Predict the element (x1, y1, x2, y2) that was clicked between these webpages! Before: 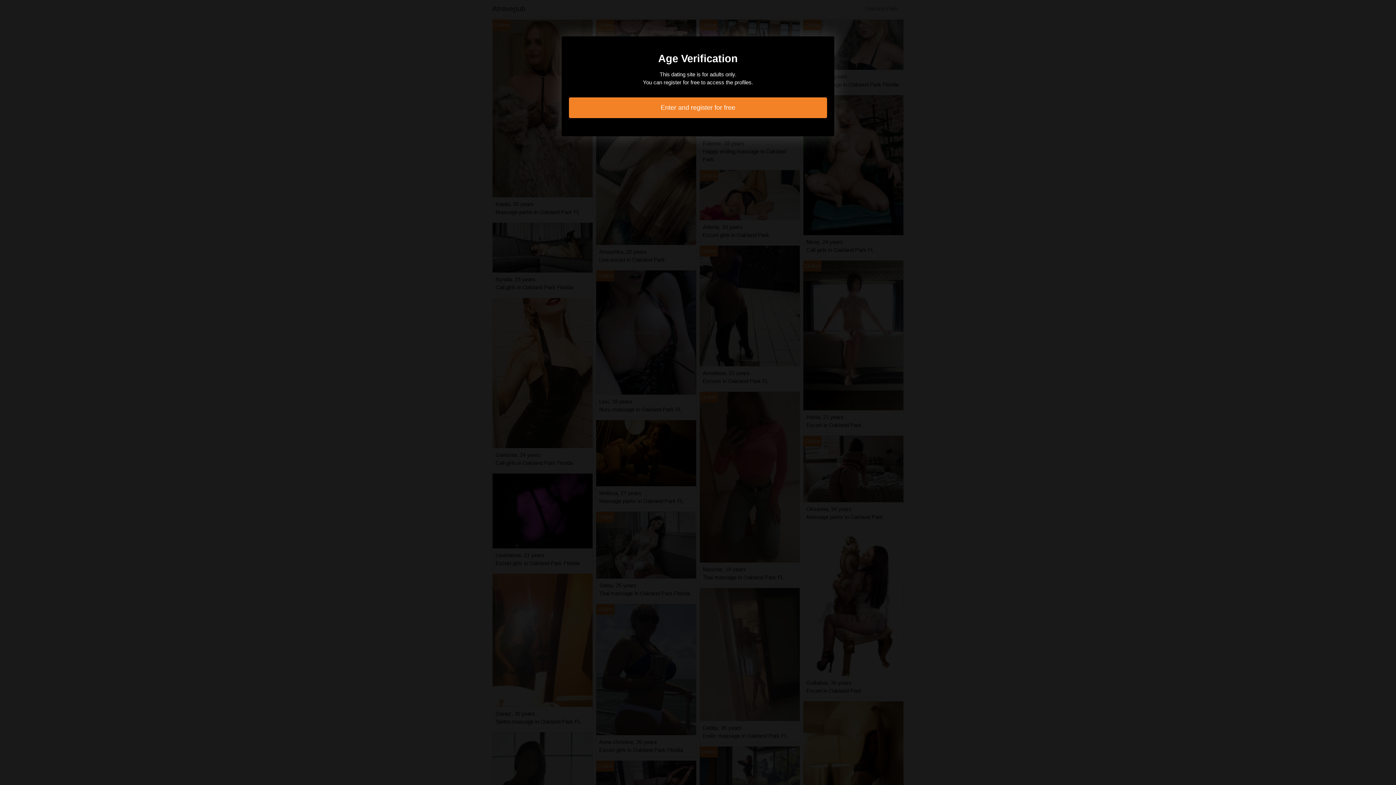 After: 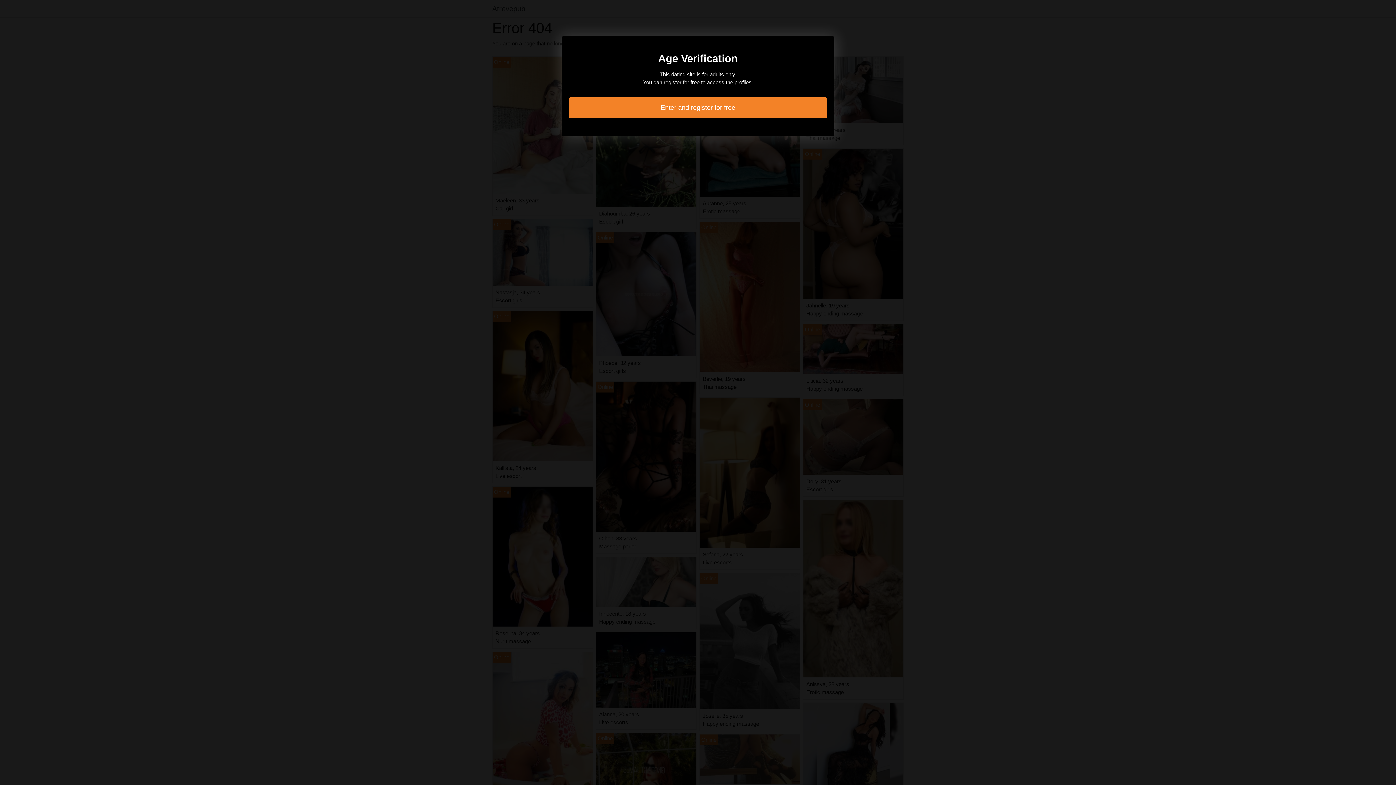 Action: bbox: (569, 97, 827, 118) label: Enter and register for free